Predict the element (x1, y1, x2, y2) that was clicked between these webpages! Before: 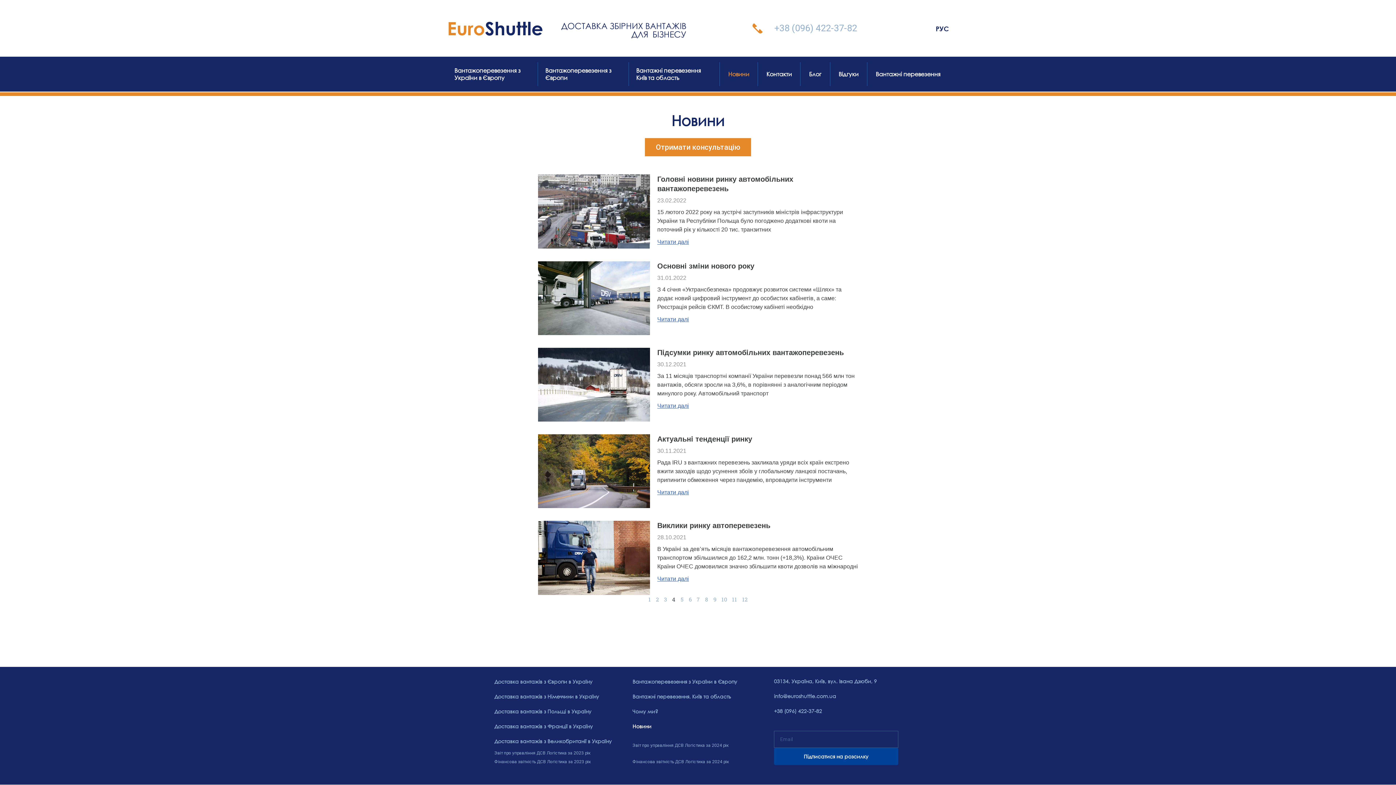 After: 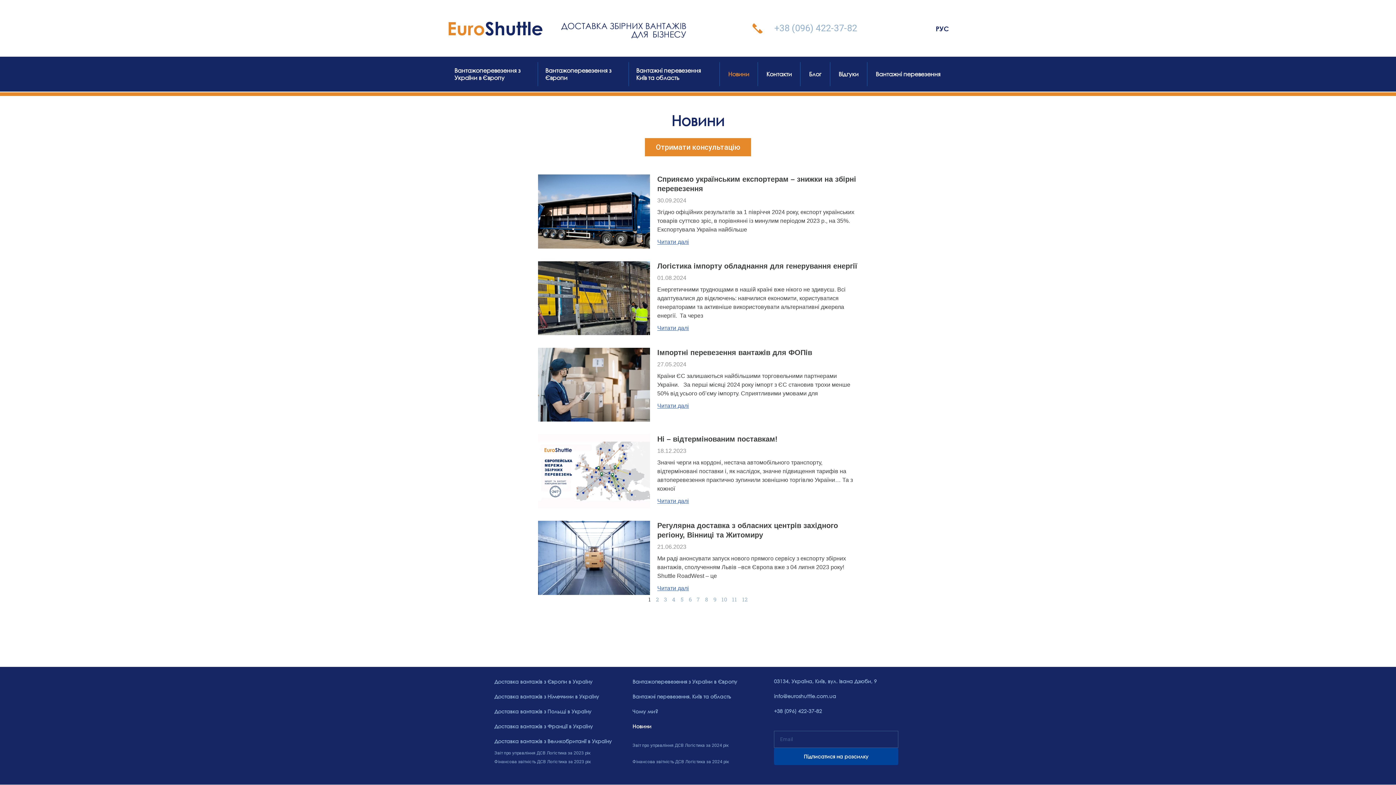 Action: label: Новини bbox: (720, 62, 757, 86)